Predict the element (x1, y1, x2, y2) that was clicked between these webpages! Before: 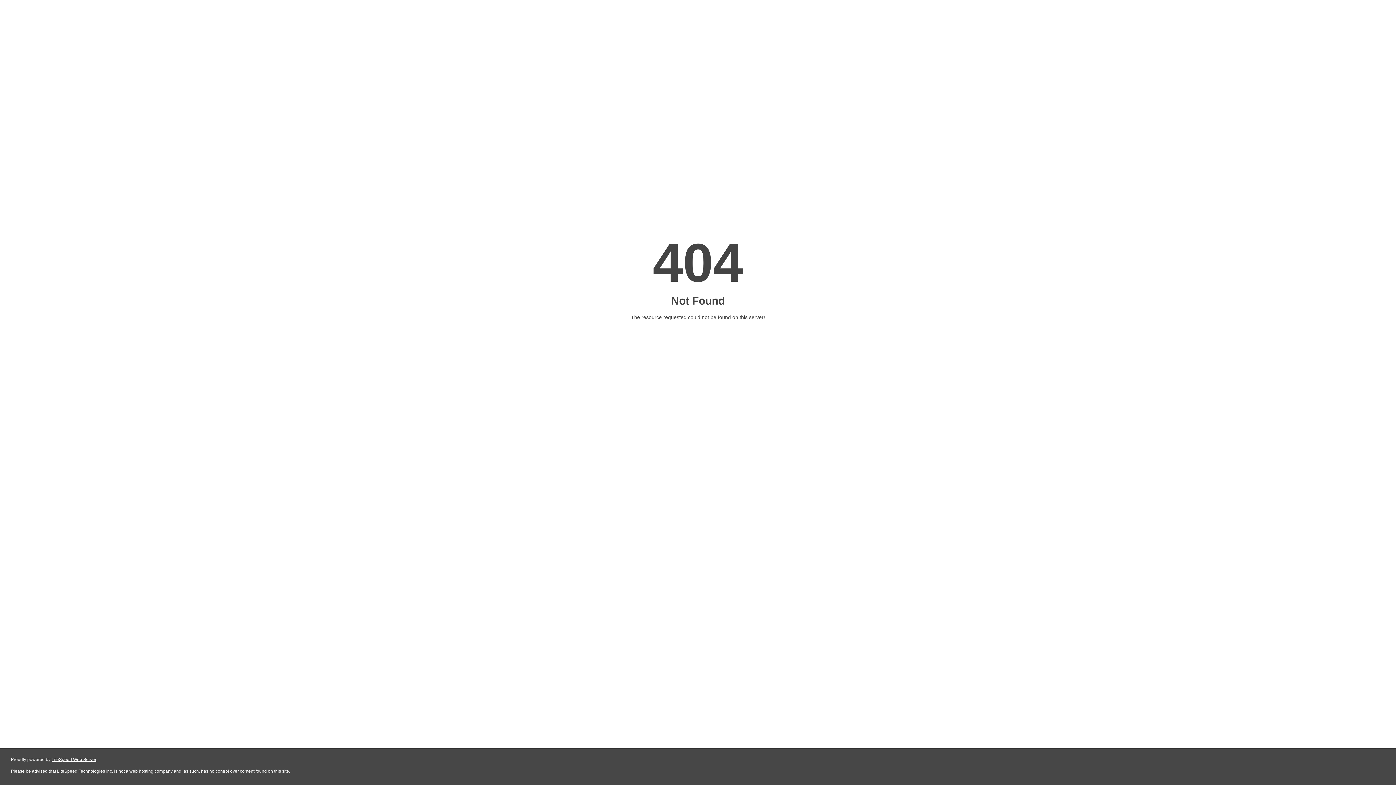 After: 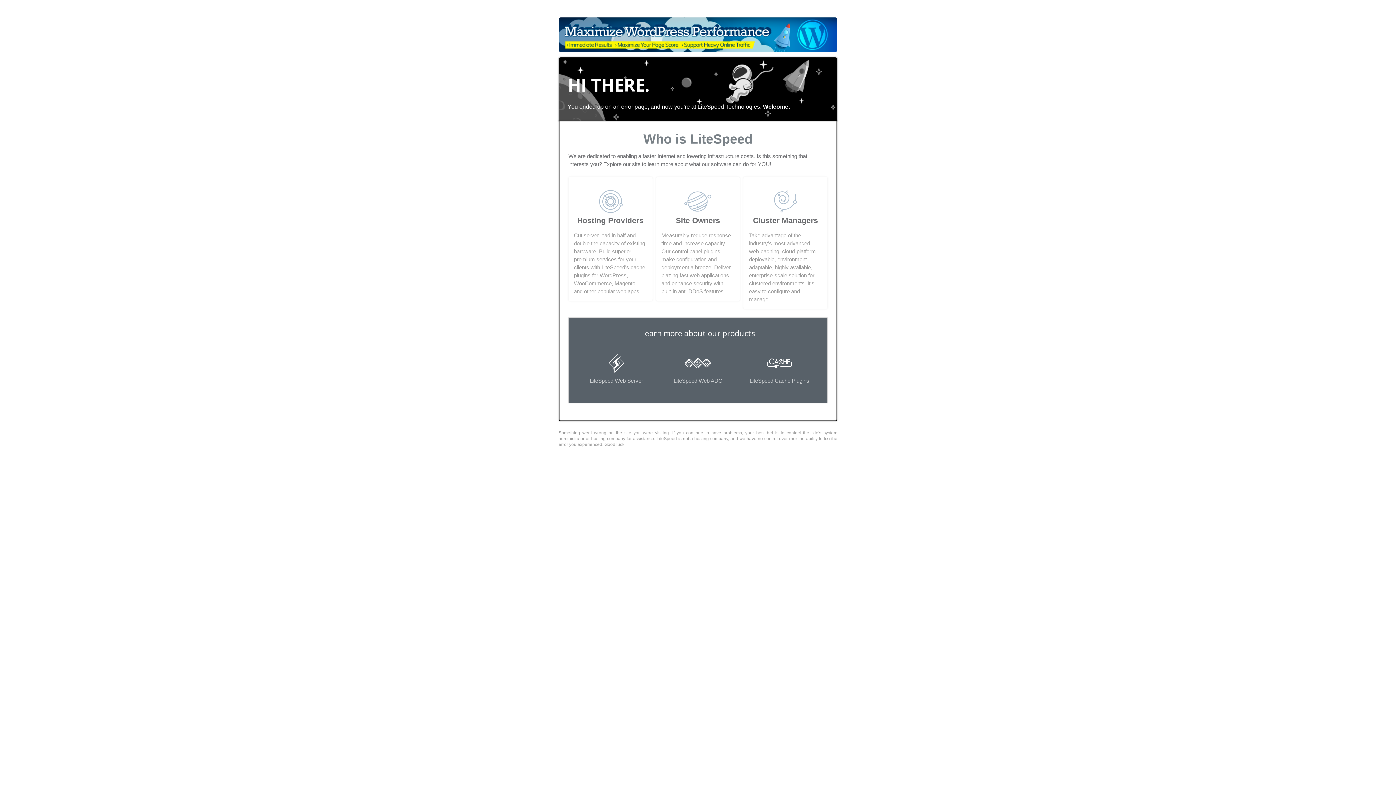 Action: label: LiteSpeed Web Server bbox: (51, 757, 96, 762)